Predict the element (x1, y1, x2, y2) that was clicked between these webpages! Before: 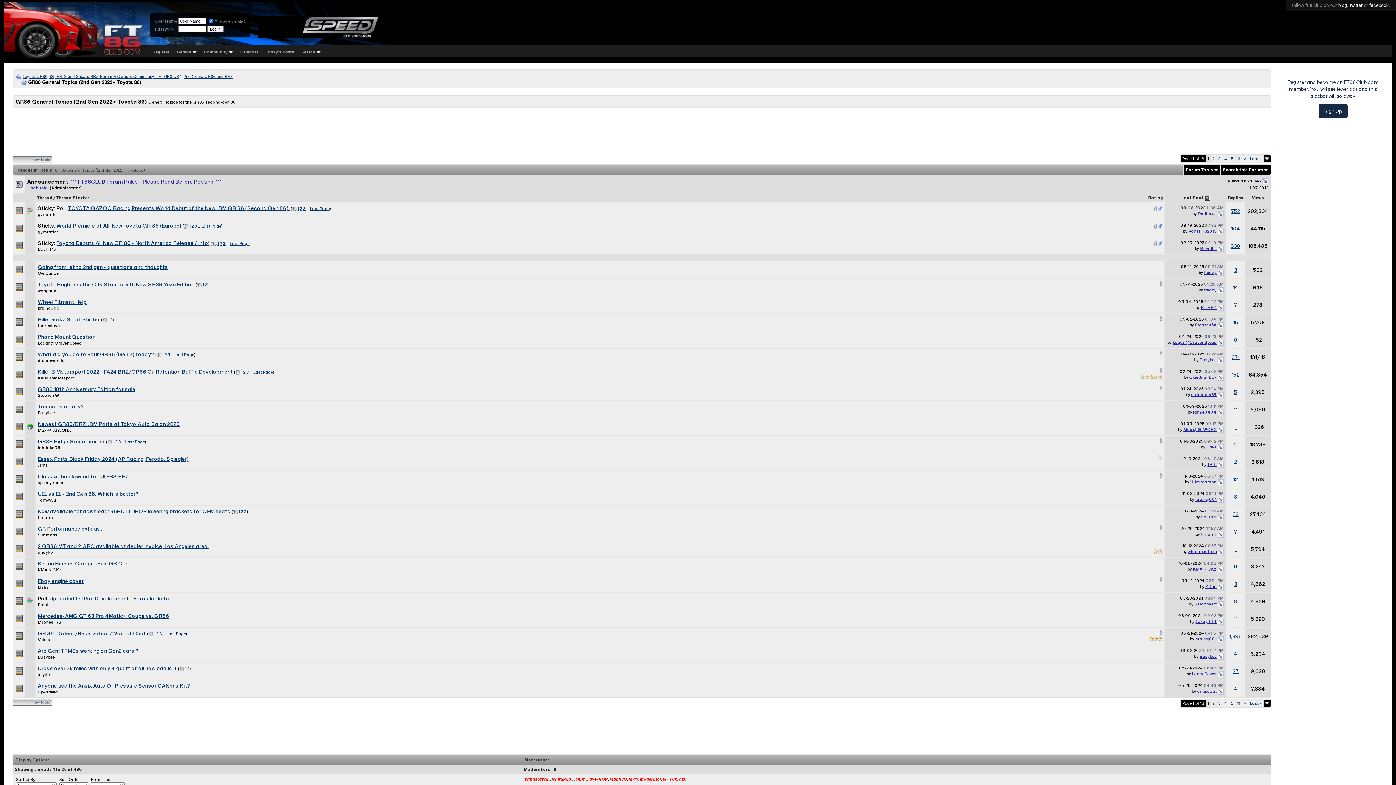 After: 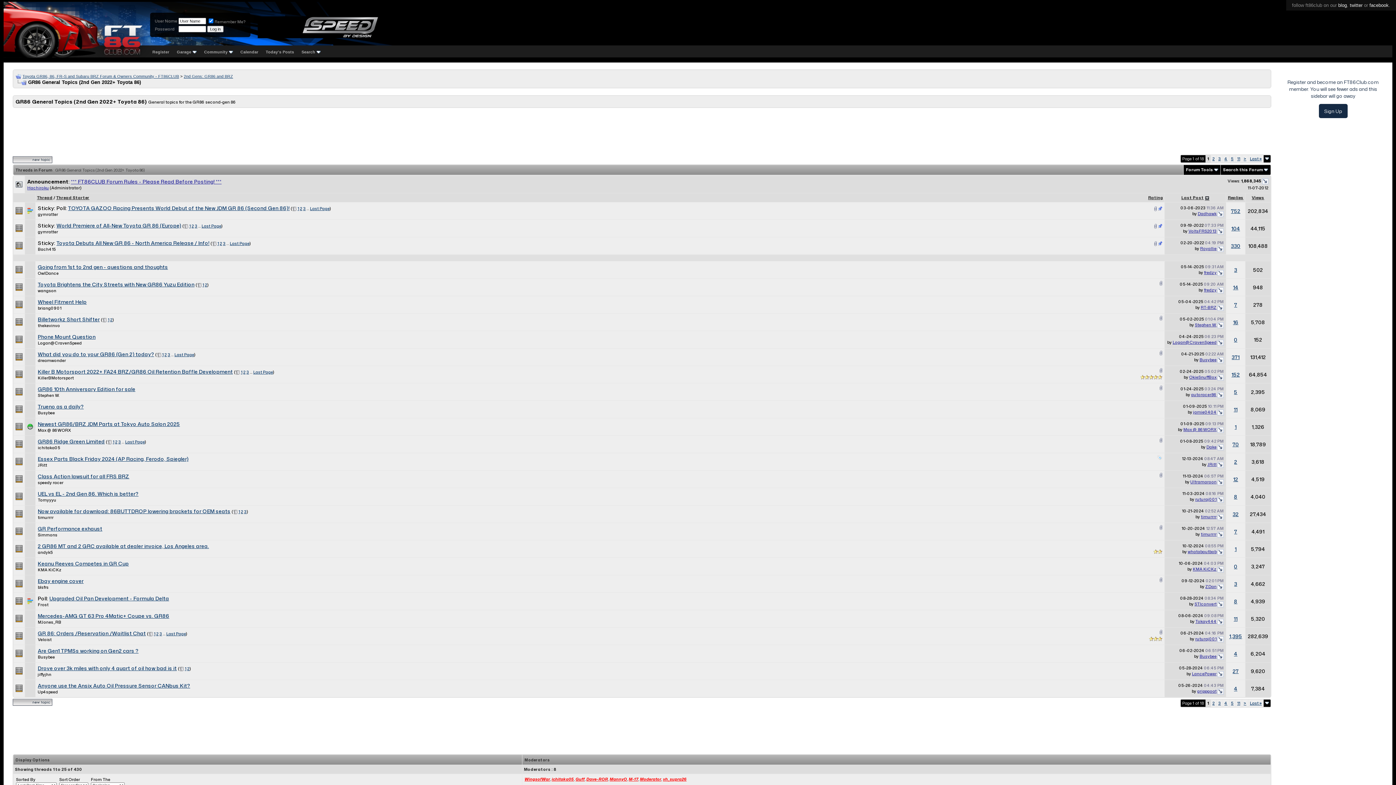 Action: bbox: (1234, 458, 1237, 465) label: 2